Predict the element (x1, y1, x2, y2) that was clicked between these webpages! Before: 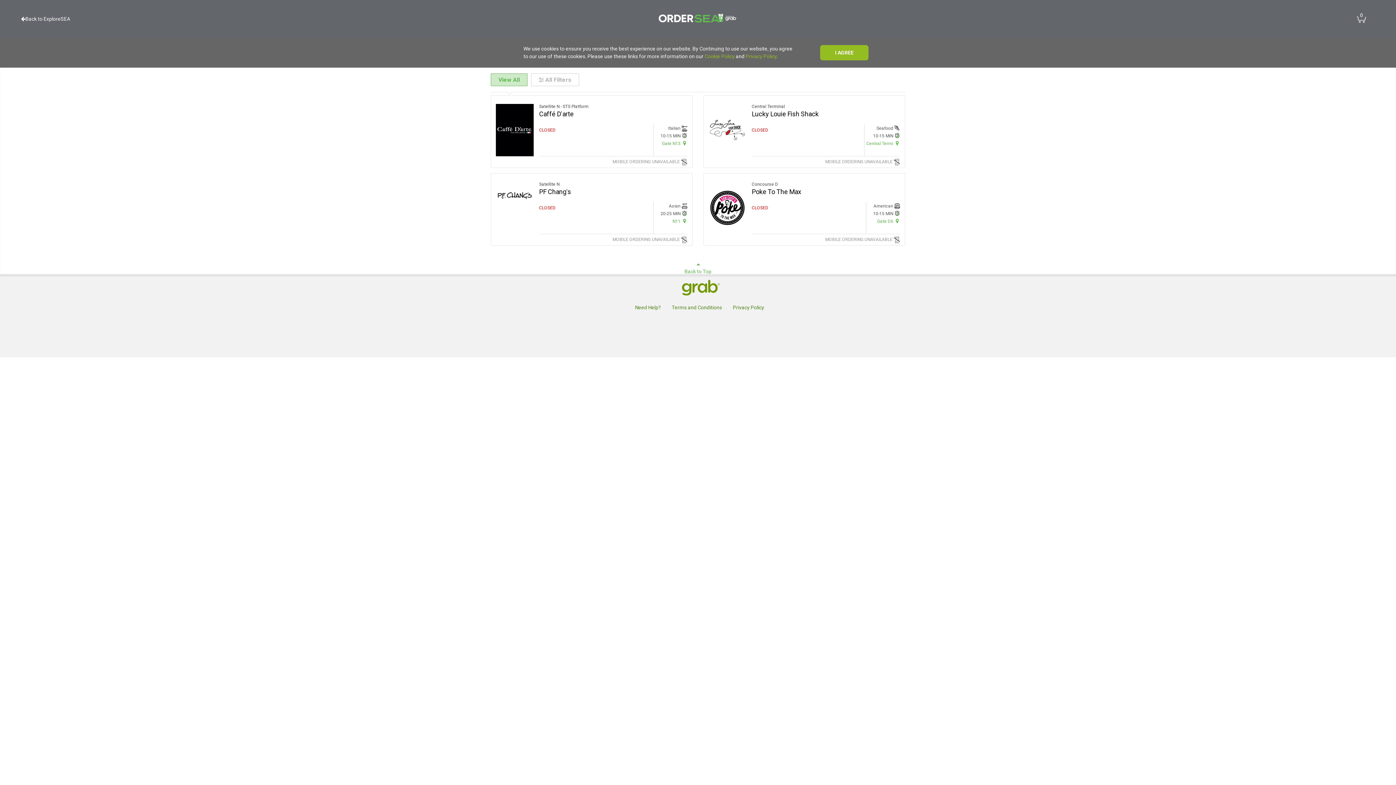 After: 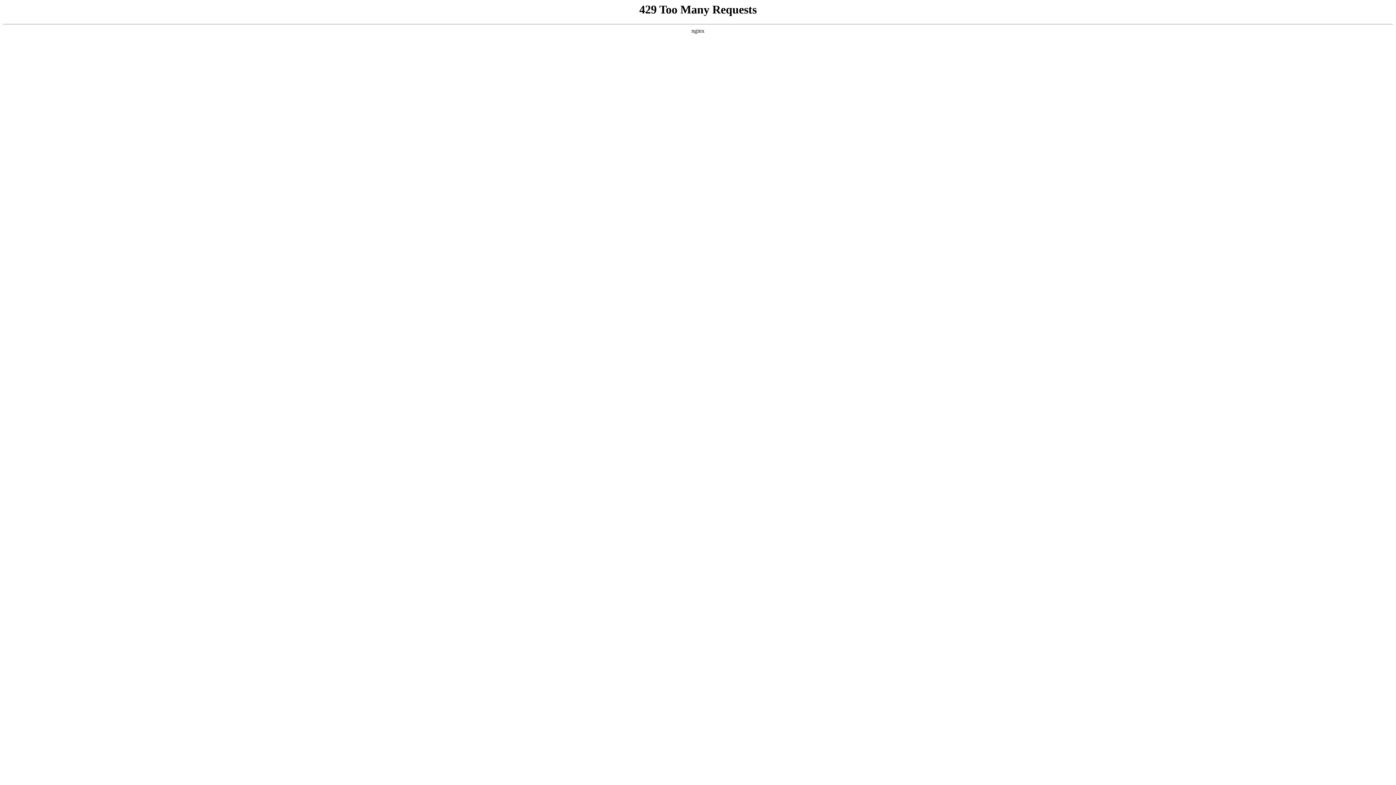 Action: bbox: (745, 53, 776, 59) label: Privacy Policy